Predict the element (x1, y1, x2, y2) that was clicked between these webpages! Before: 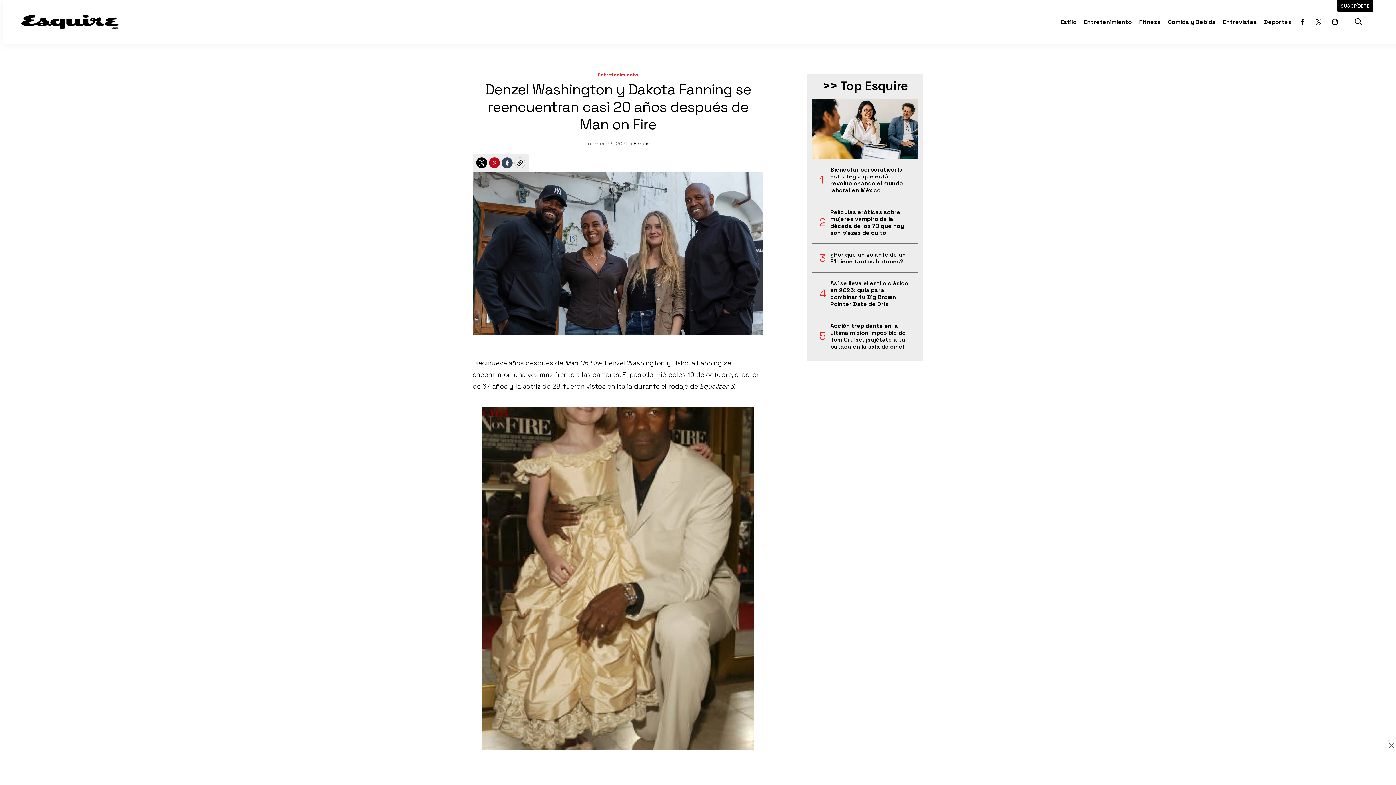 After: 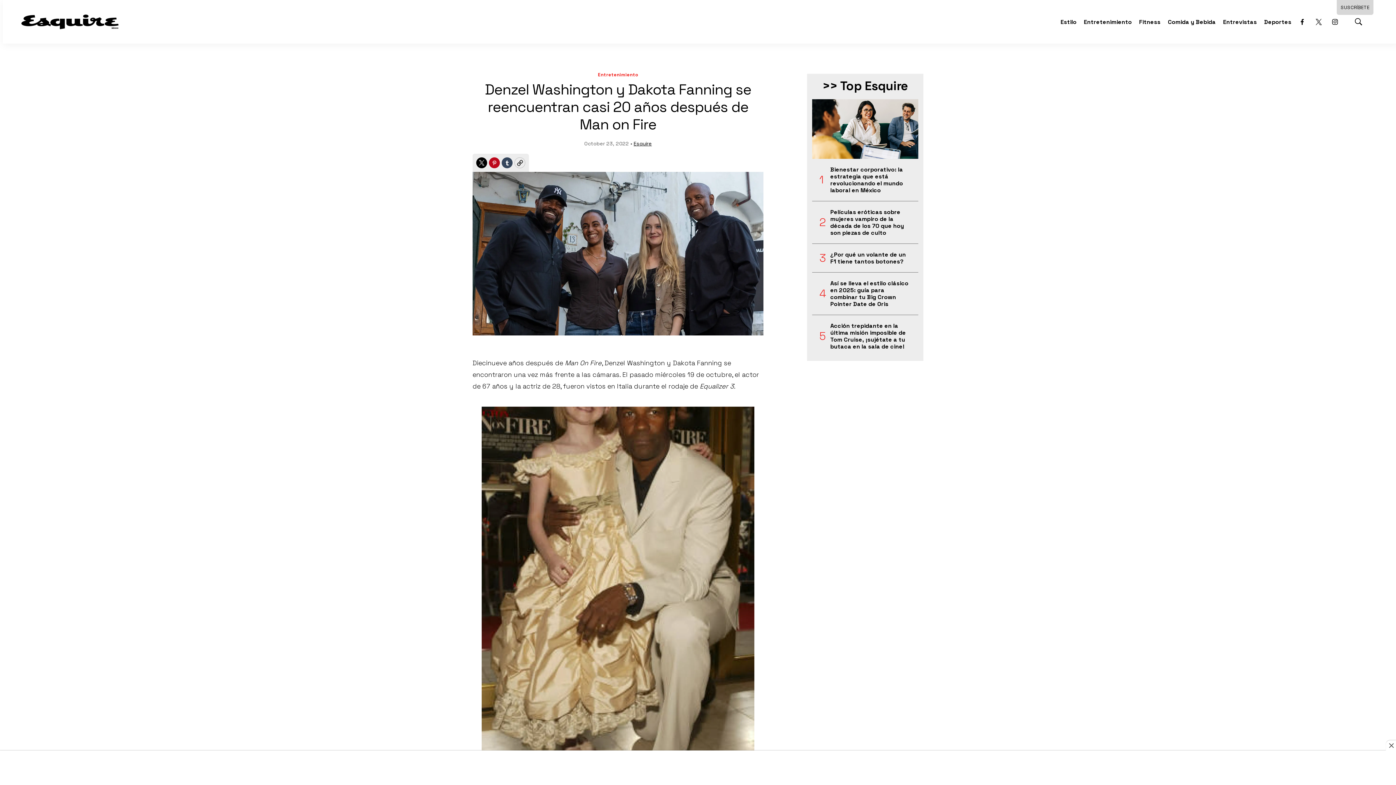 Action: bbox: (1337, 1, 1373, 10) label: SUSCRÍBETE